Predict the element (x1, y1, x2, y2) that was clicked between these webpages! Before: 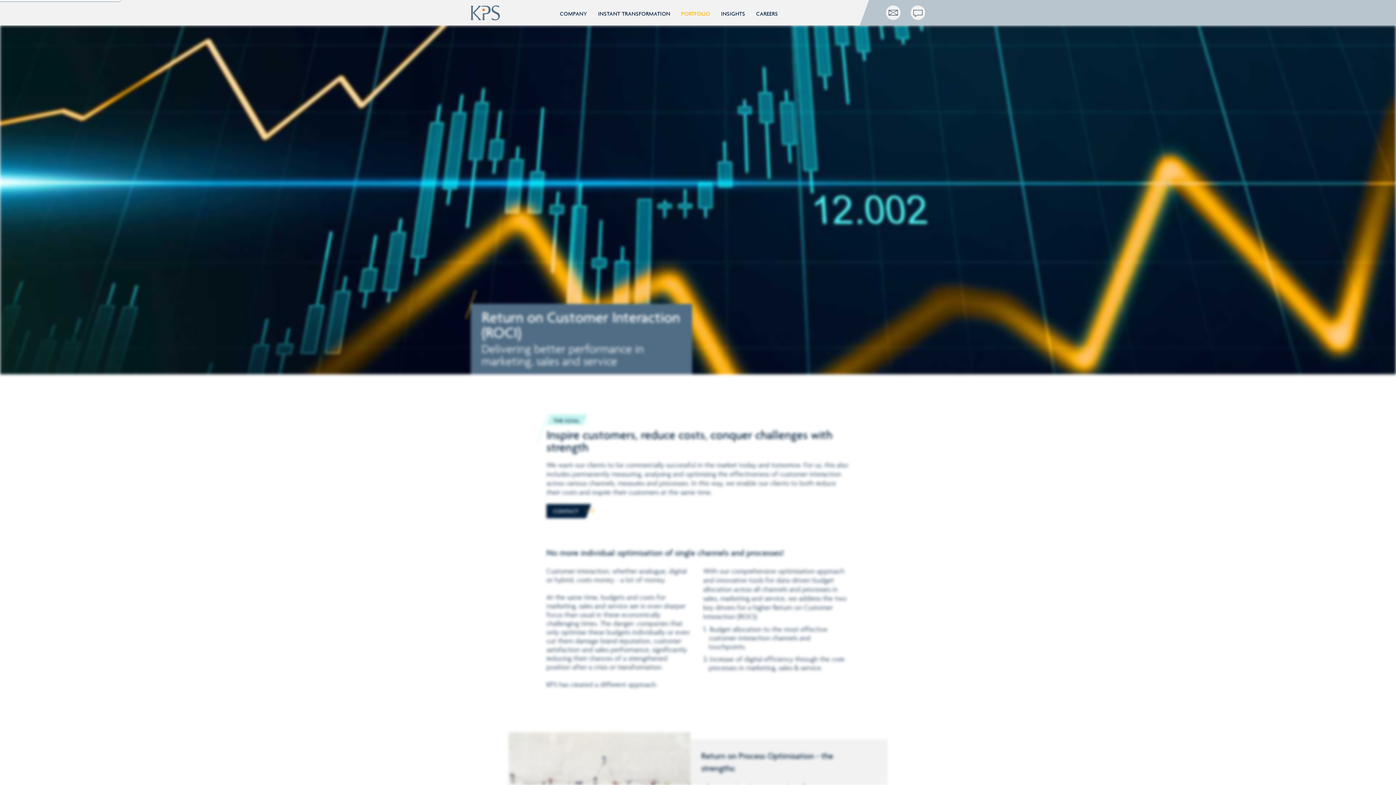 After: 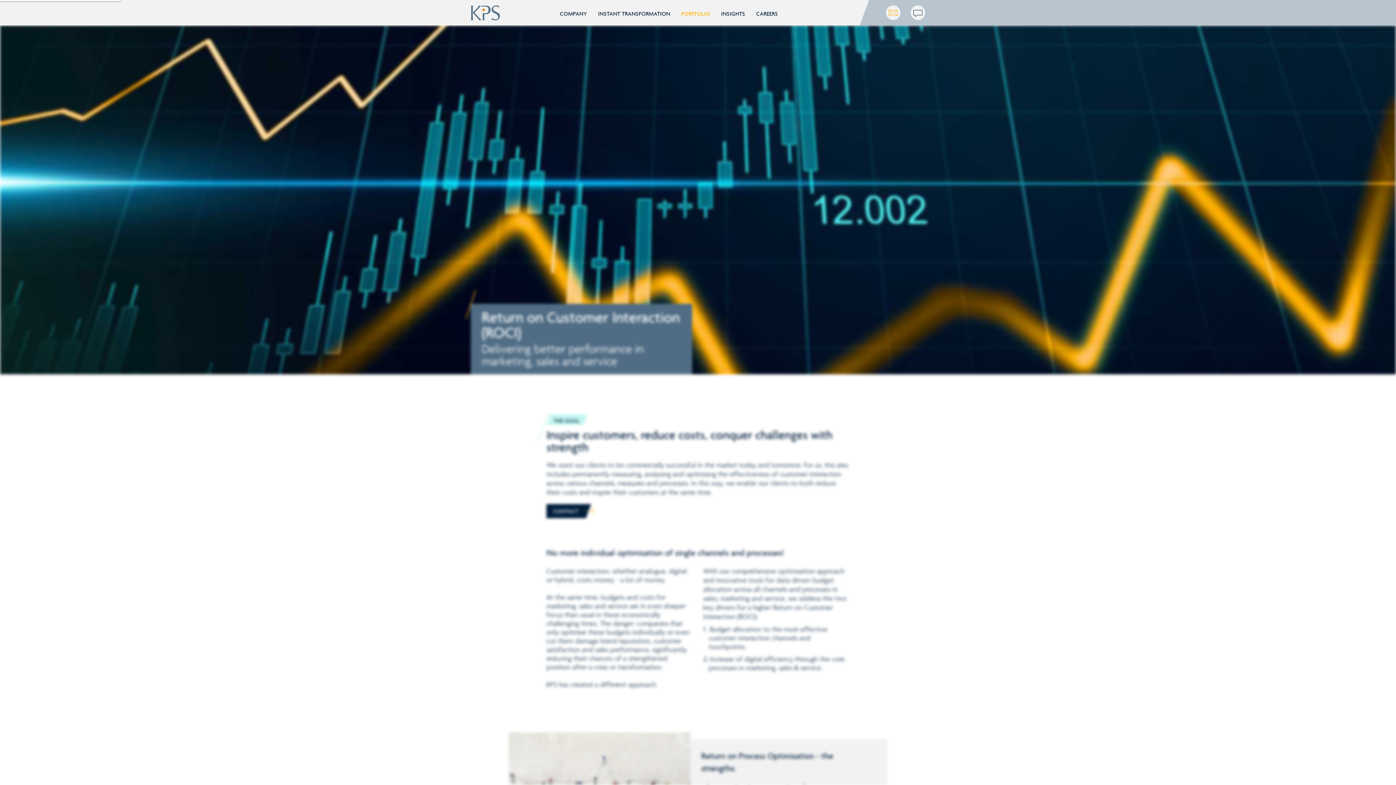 Action: label:   bbox: (877, 13, 902, 21)